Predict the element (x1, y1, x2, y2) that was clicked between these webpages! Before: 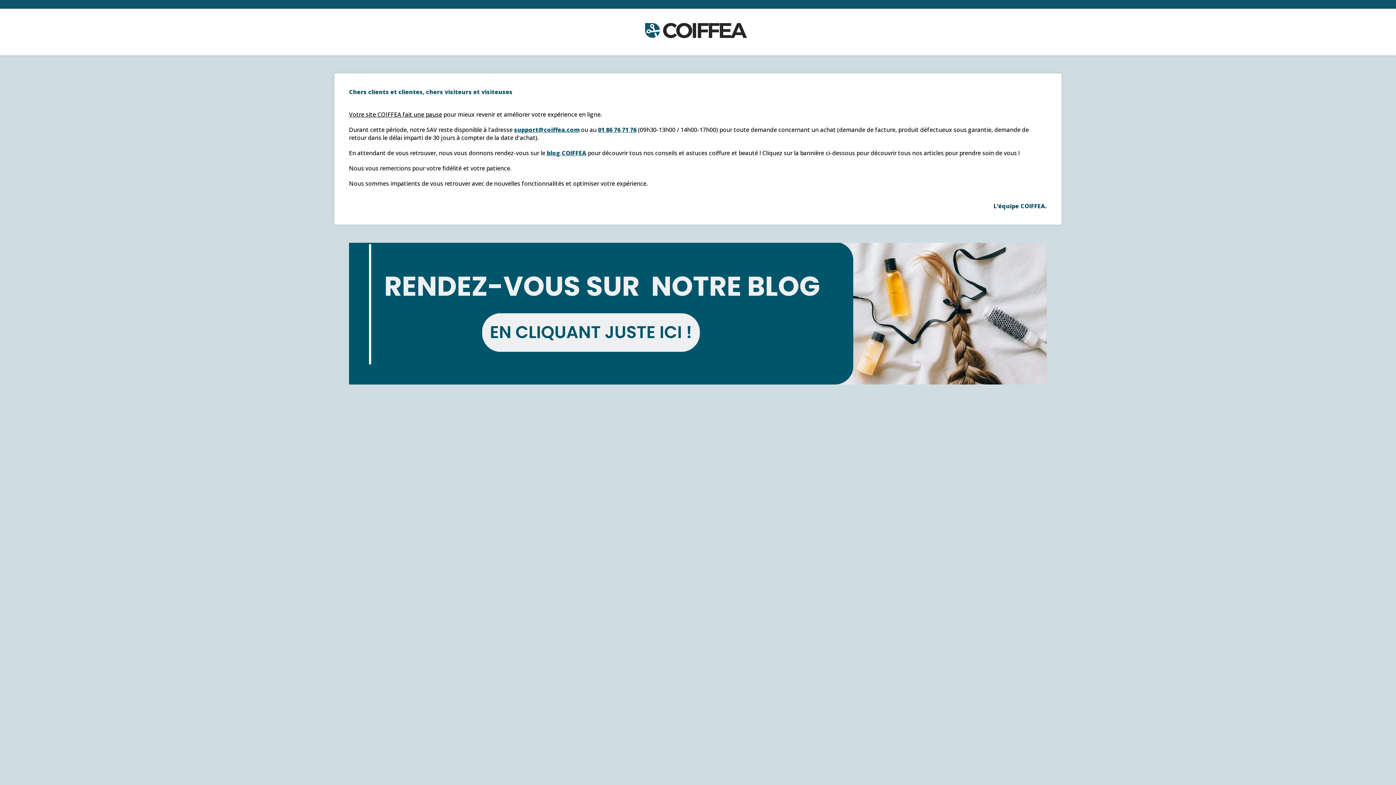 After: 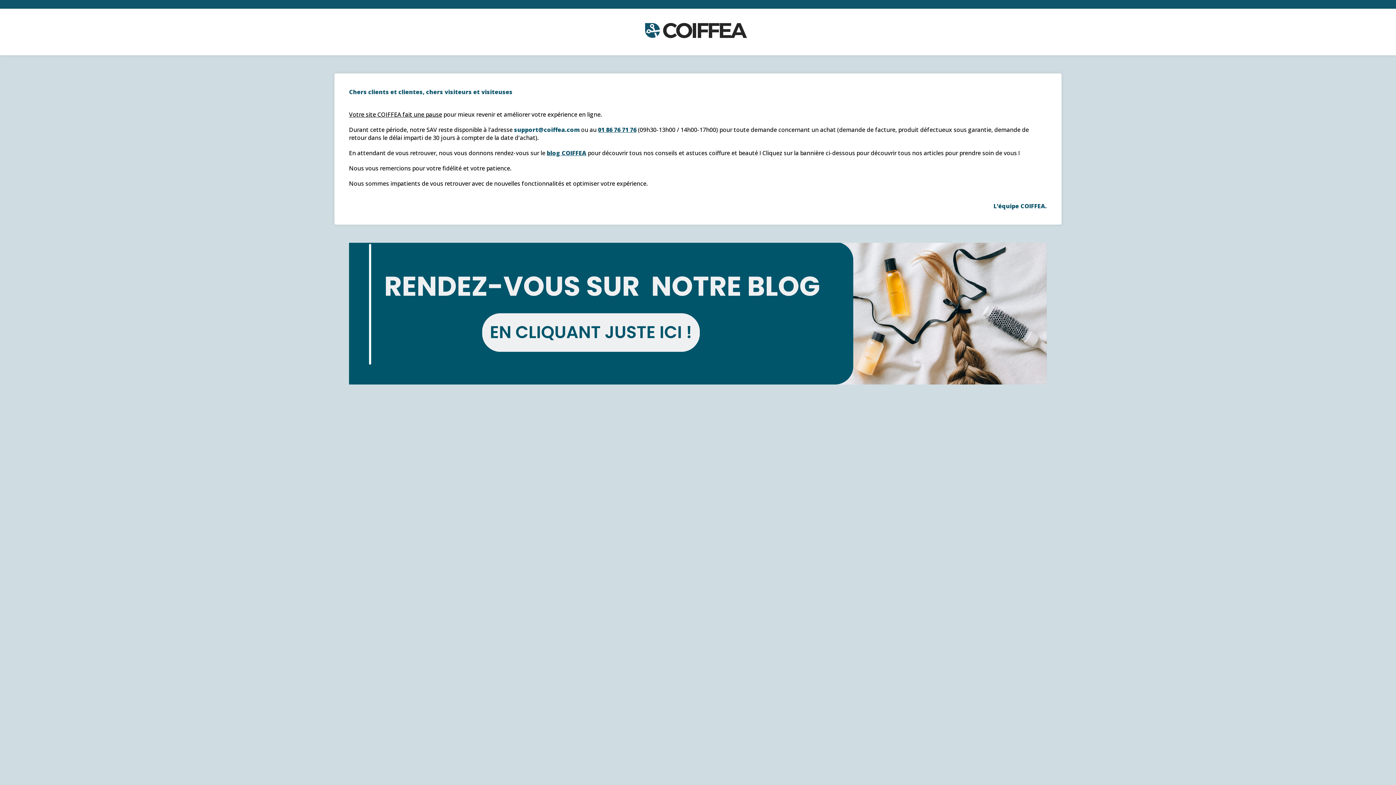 Action: label: support@coiffea.com bbox: (514, 125, 579, 133)